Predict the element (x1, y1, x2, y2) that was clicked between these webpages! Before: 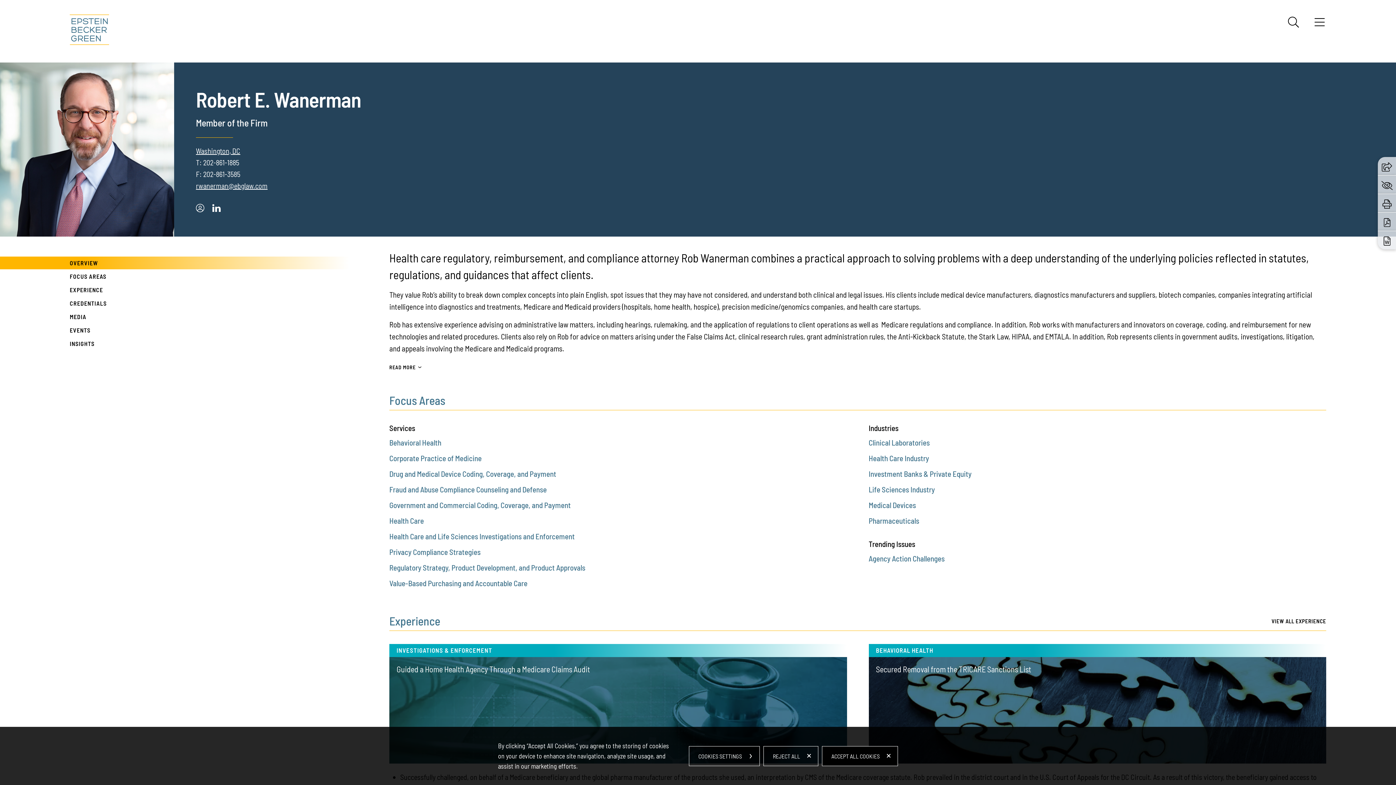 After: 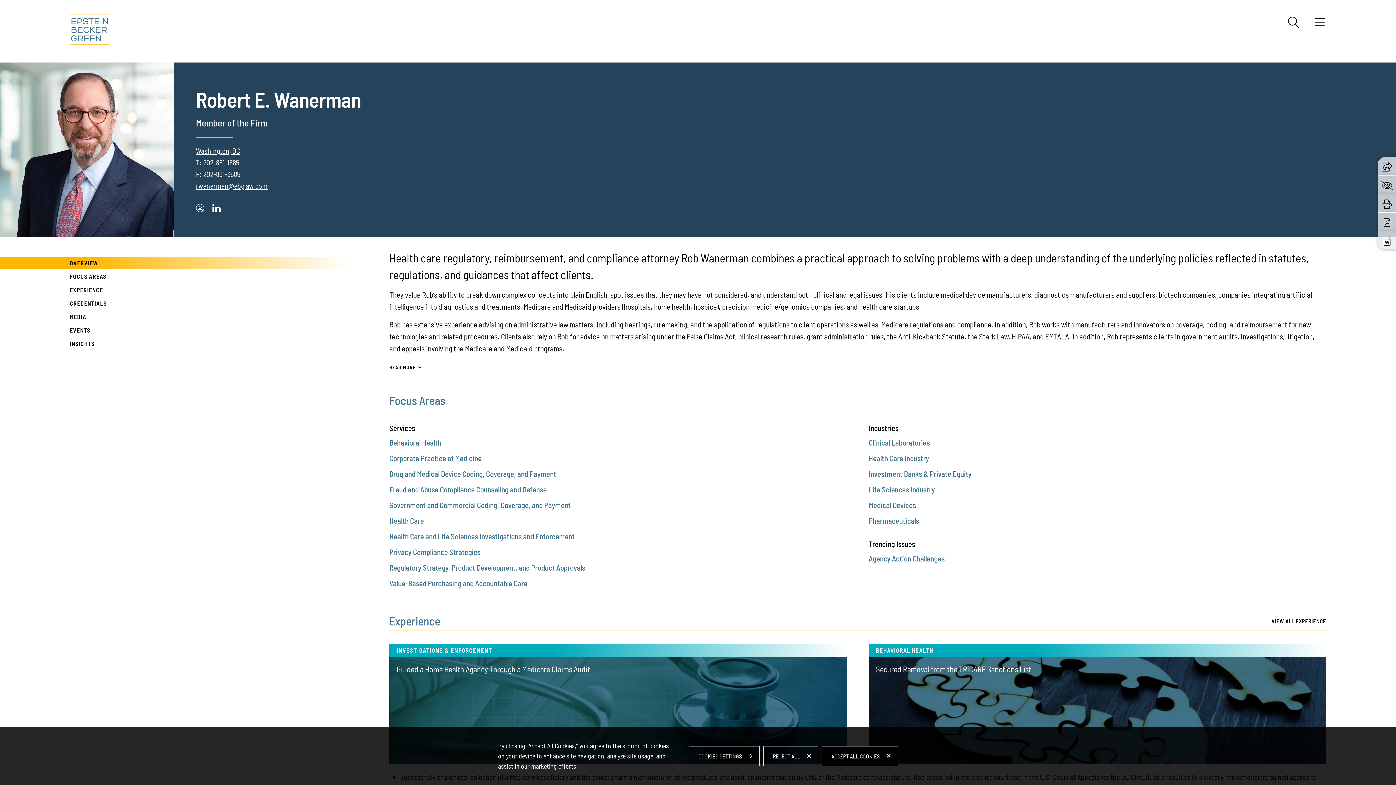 Action: bbox: (1383, 216, 1390, 227)